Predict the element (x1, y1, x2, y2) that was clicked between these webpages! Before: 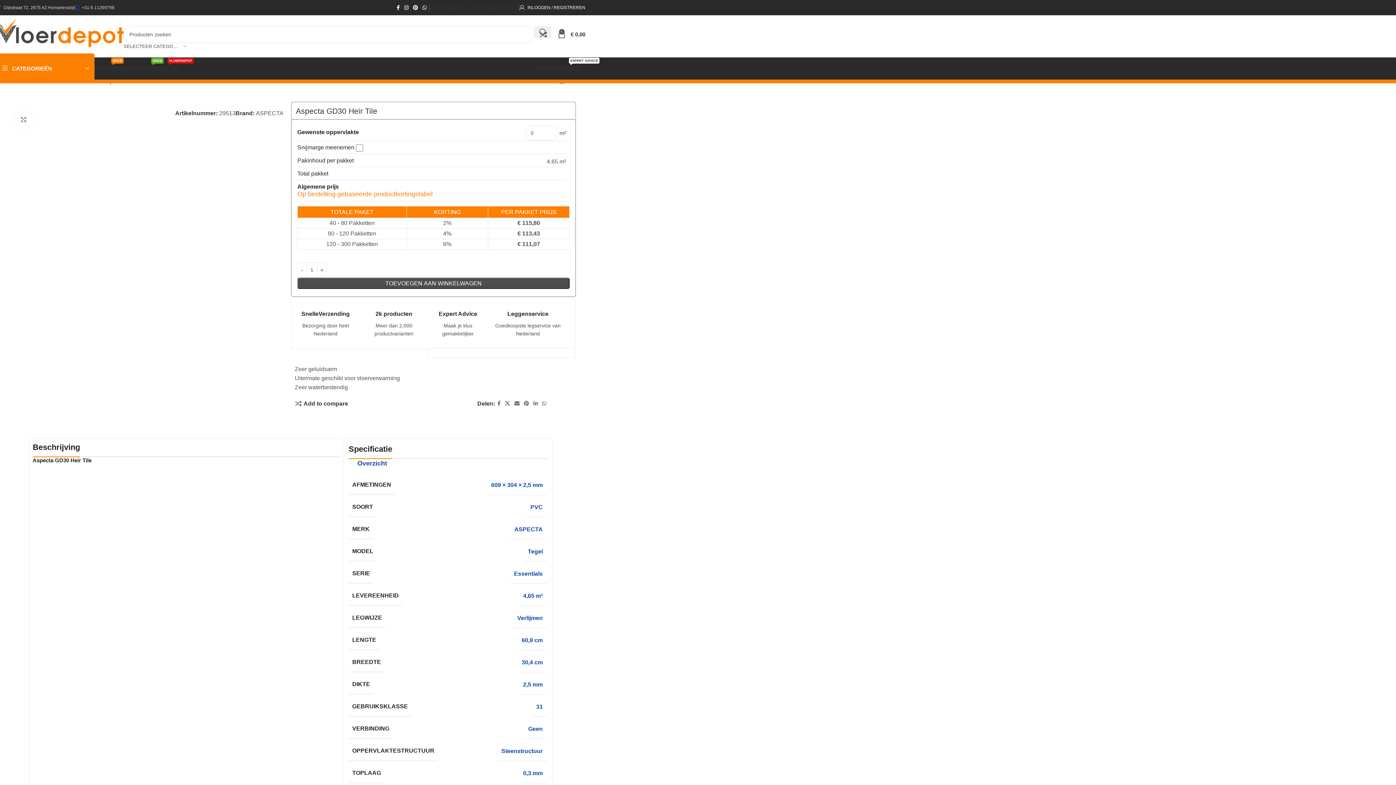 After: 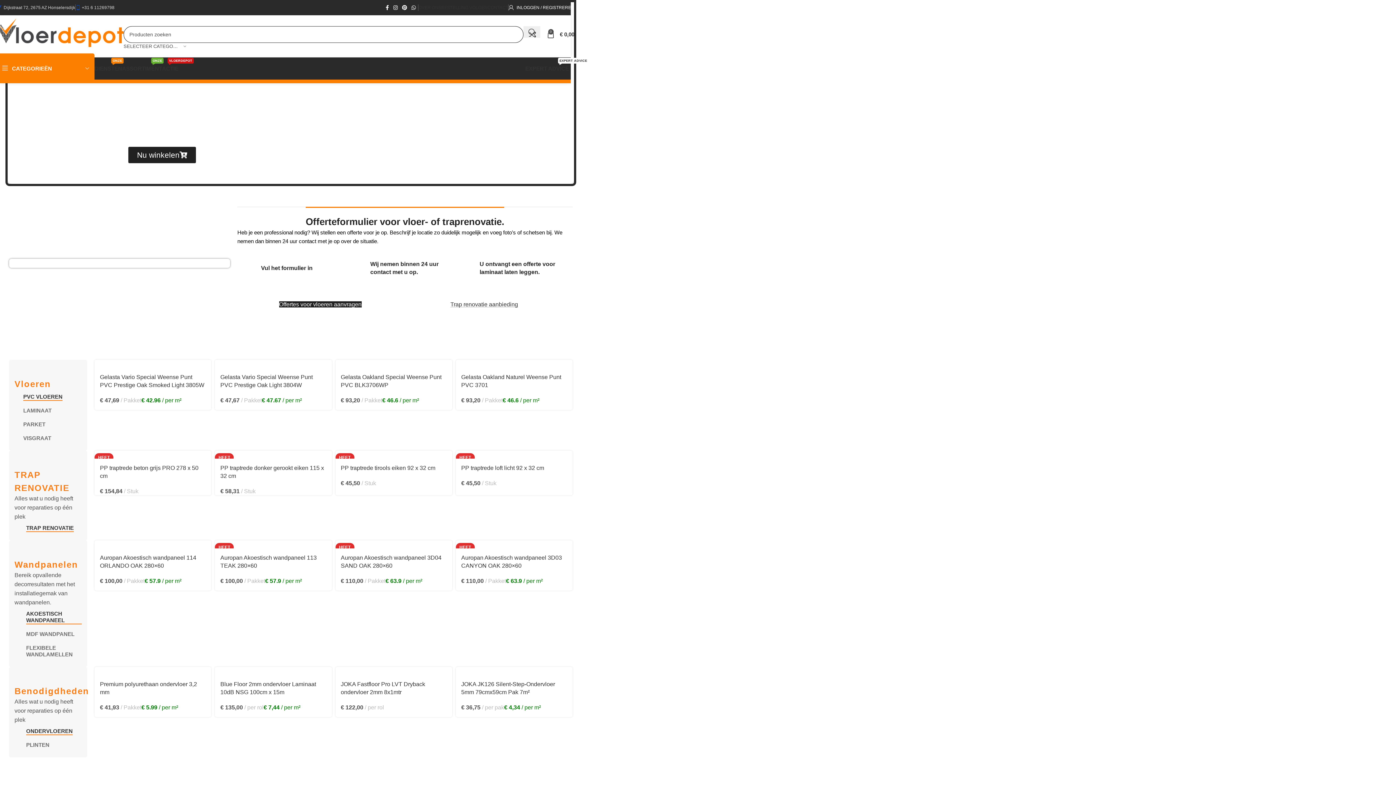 Action: bbox: (256, 110, 283, 116) label: ASPECTA